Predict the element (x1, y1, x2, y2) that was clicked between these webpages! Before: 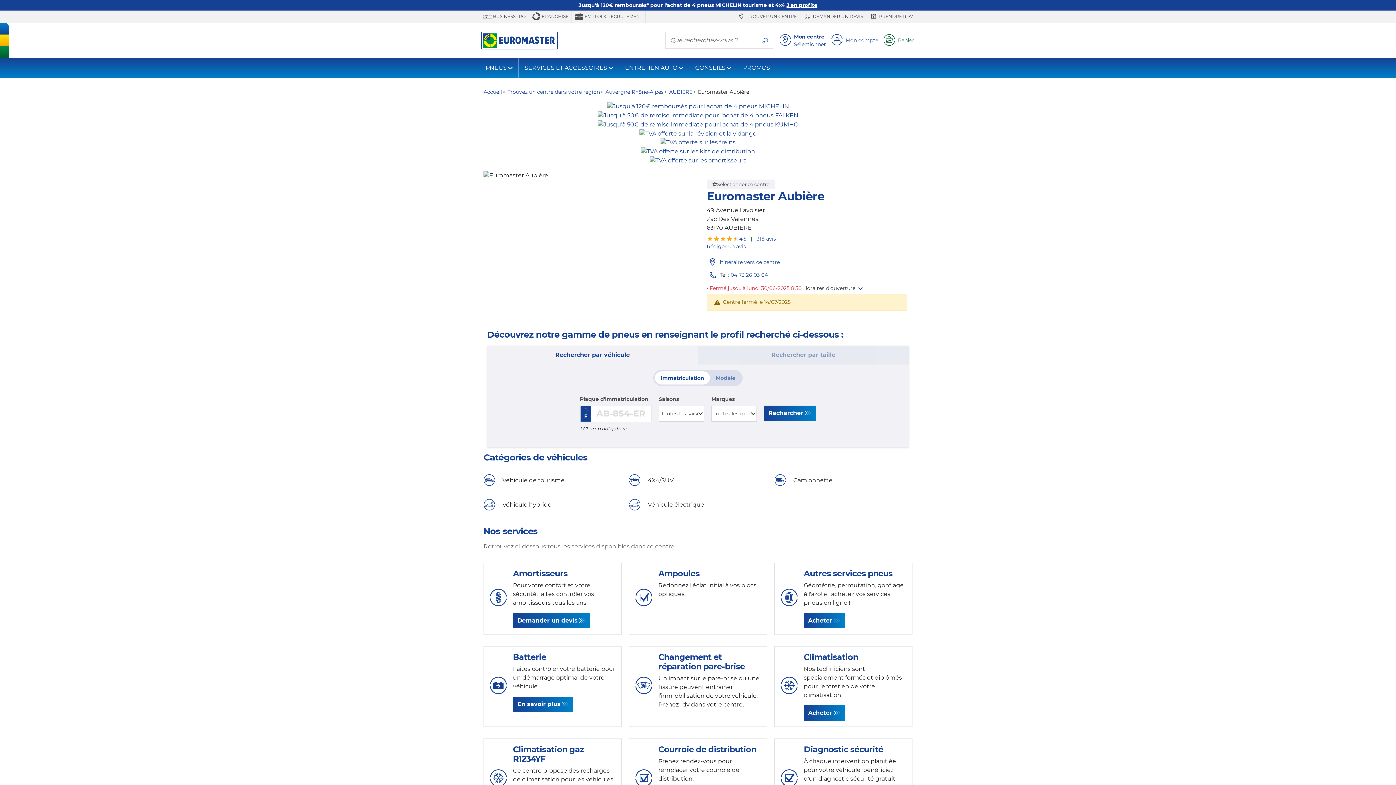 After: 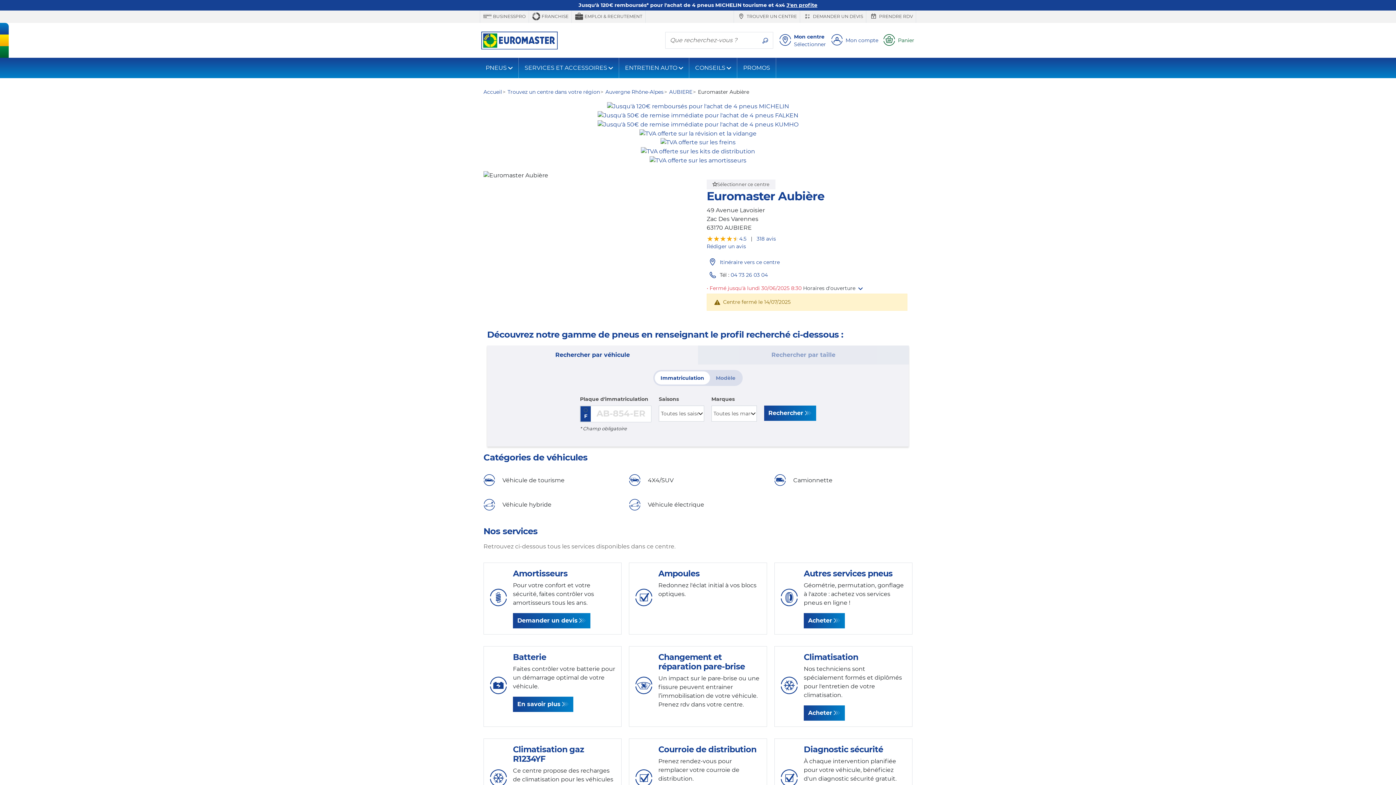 Action: label: Immatriculation bbox: (654, 371, 710, 384)